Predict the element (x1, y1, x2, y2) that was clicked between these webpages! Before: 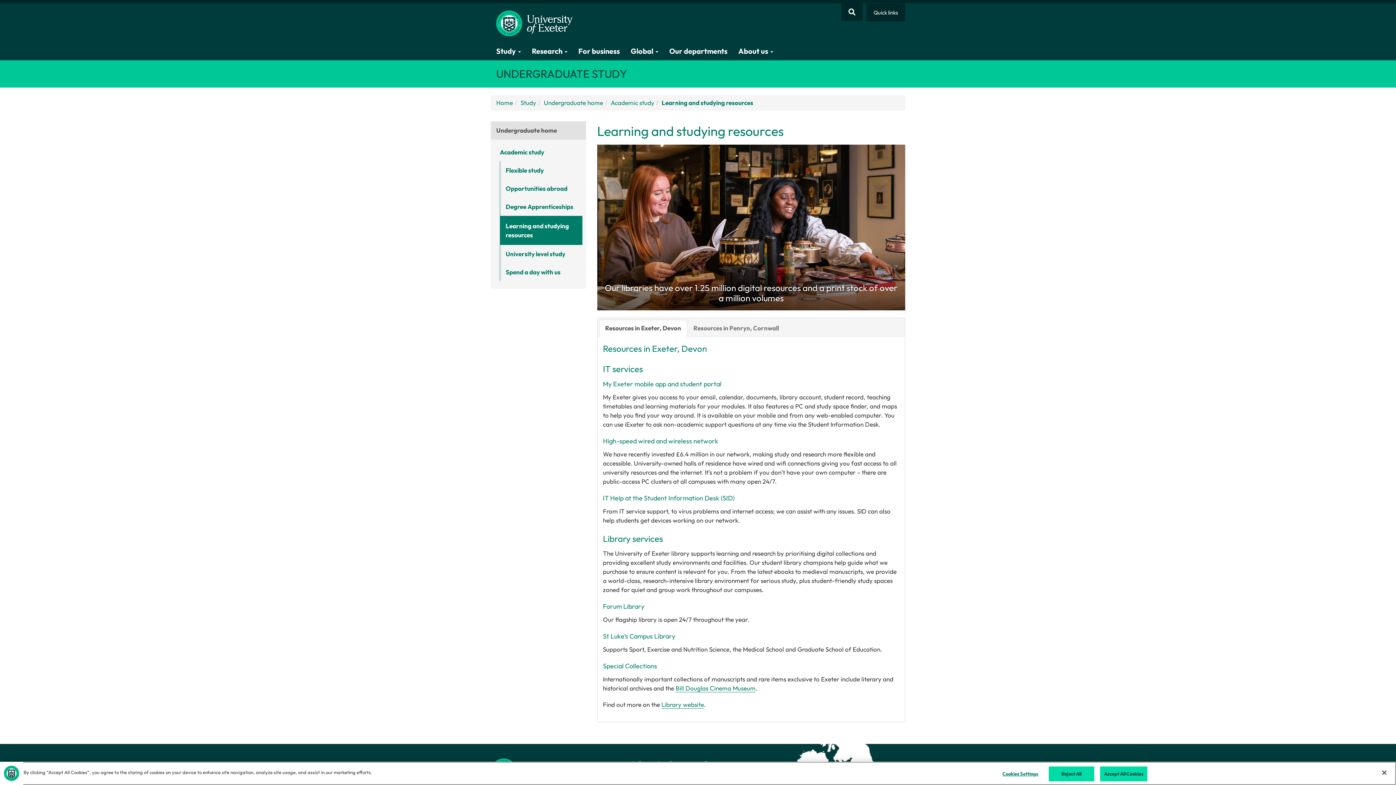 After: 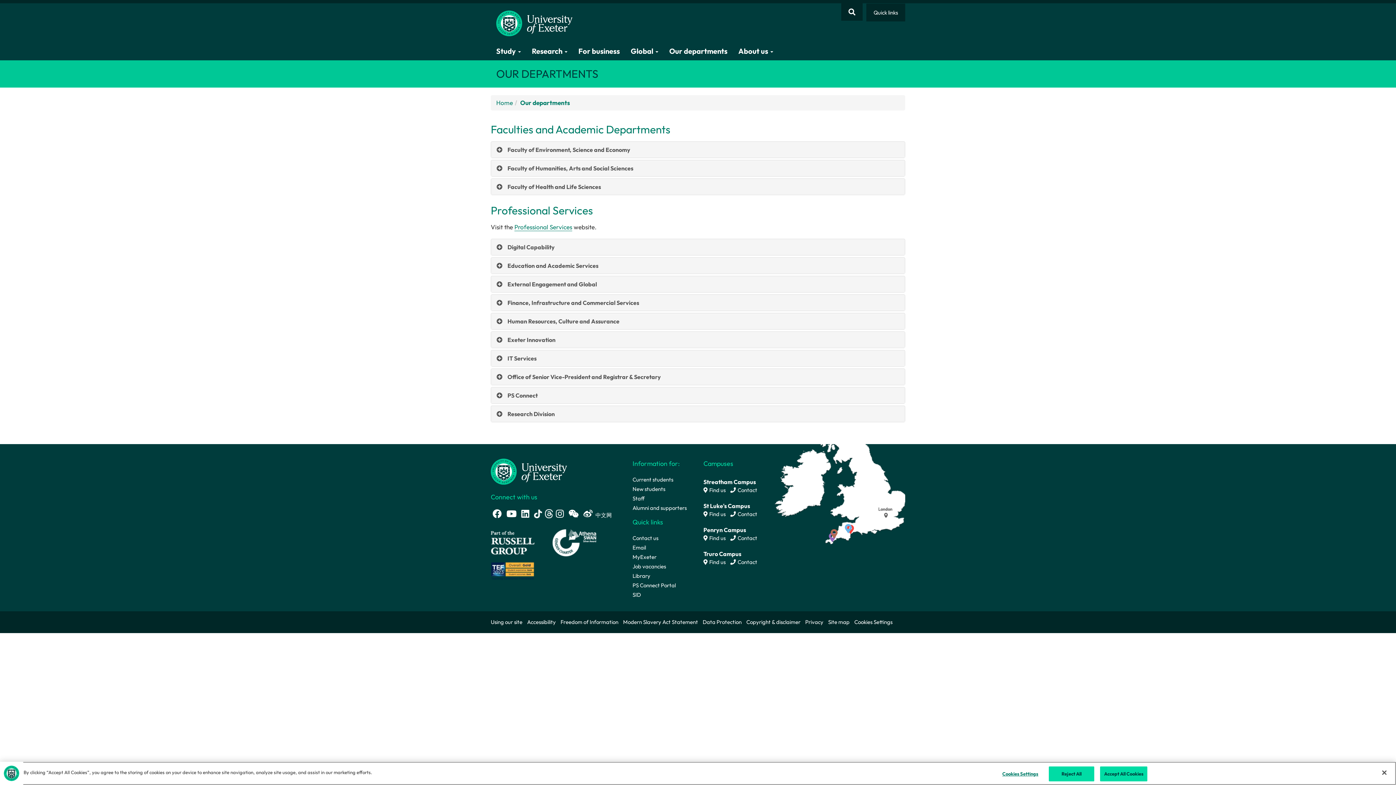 Action: bbox: (664, 42, 733, 60) label: Our departments